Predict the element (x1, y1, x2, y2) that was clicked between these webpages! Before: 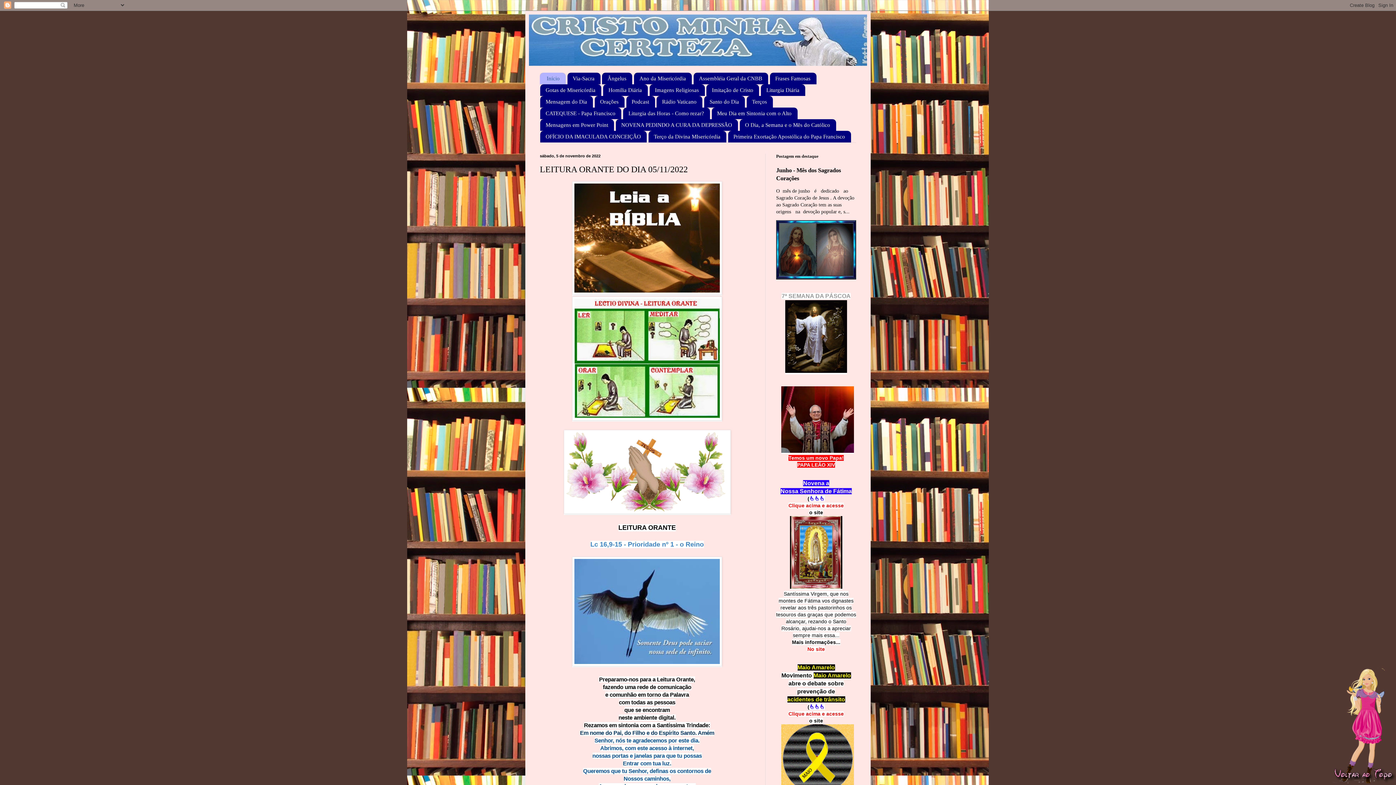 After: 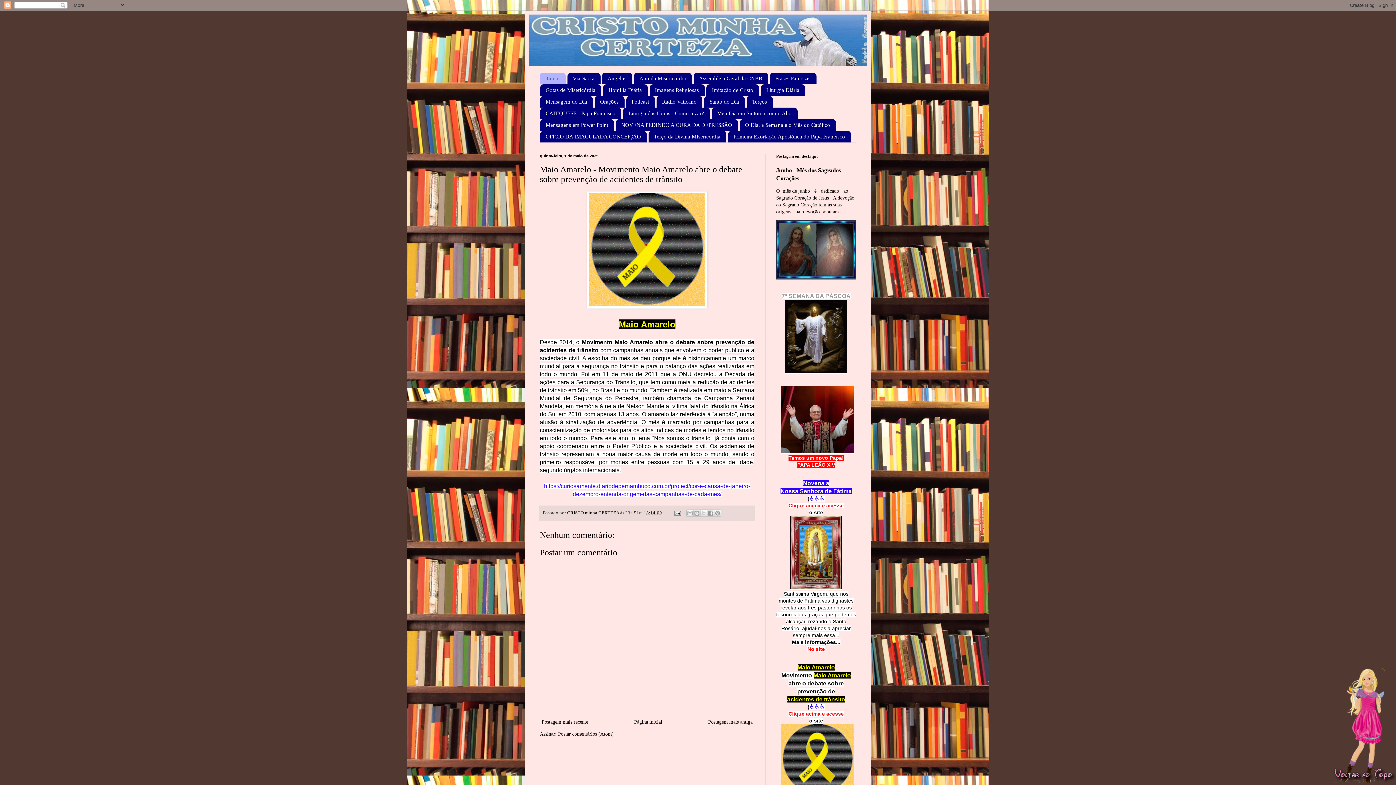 Action: bbox: (787, 697, 845, 702) label: acidentes de trânsito